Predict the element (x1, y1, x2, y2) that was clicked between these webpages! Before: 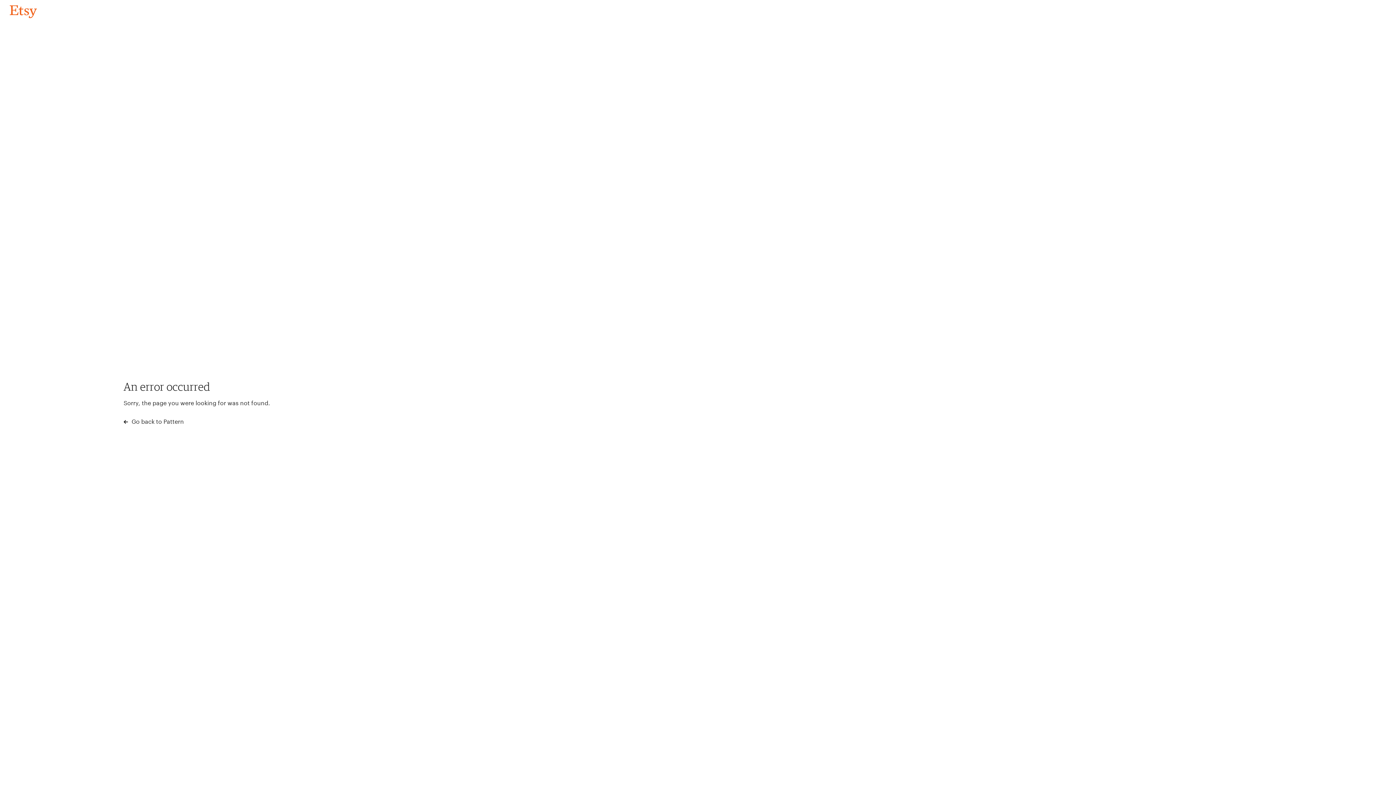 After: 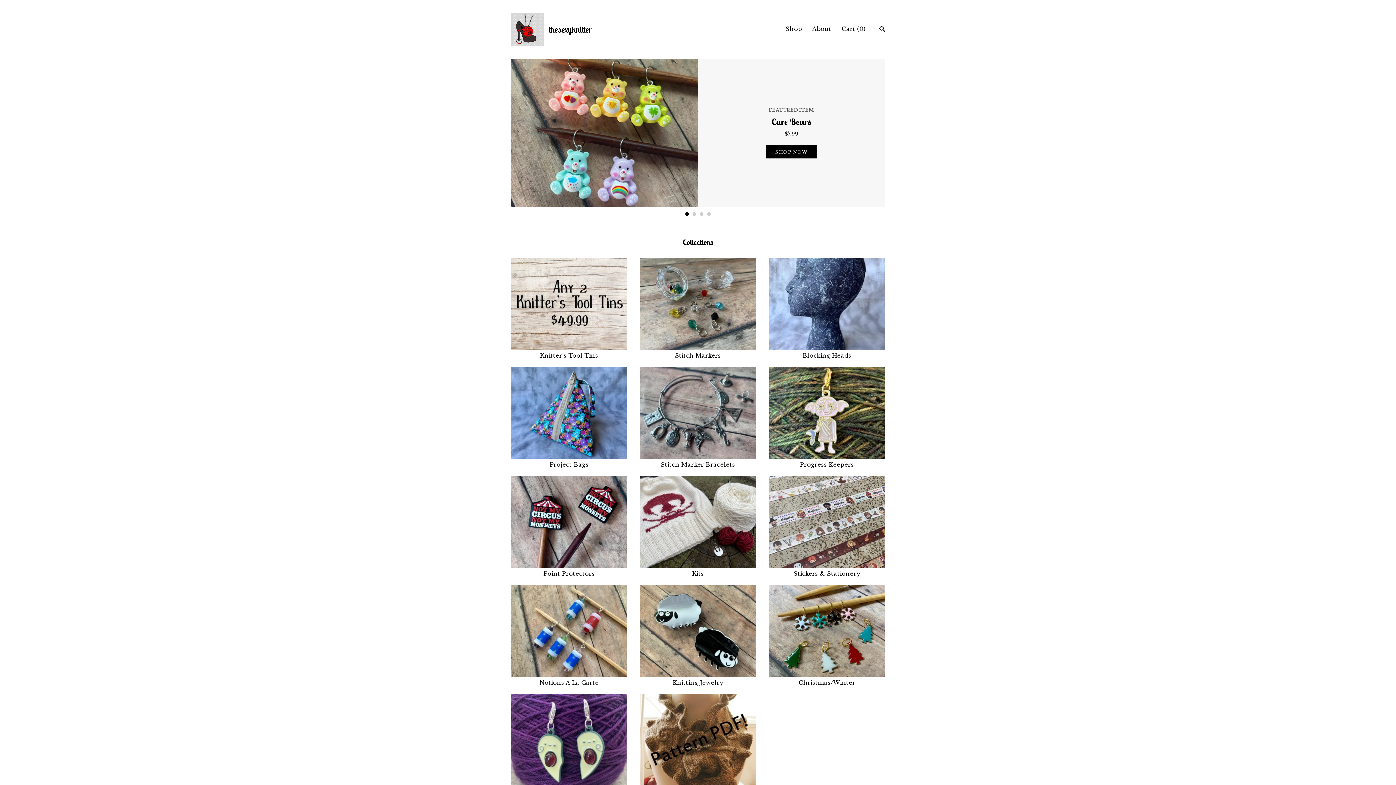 Action: label: Go back to Pattern bbox: (4, 3, 42, 18)